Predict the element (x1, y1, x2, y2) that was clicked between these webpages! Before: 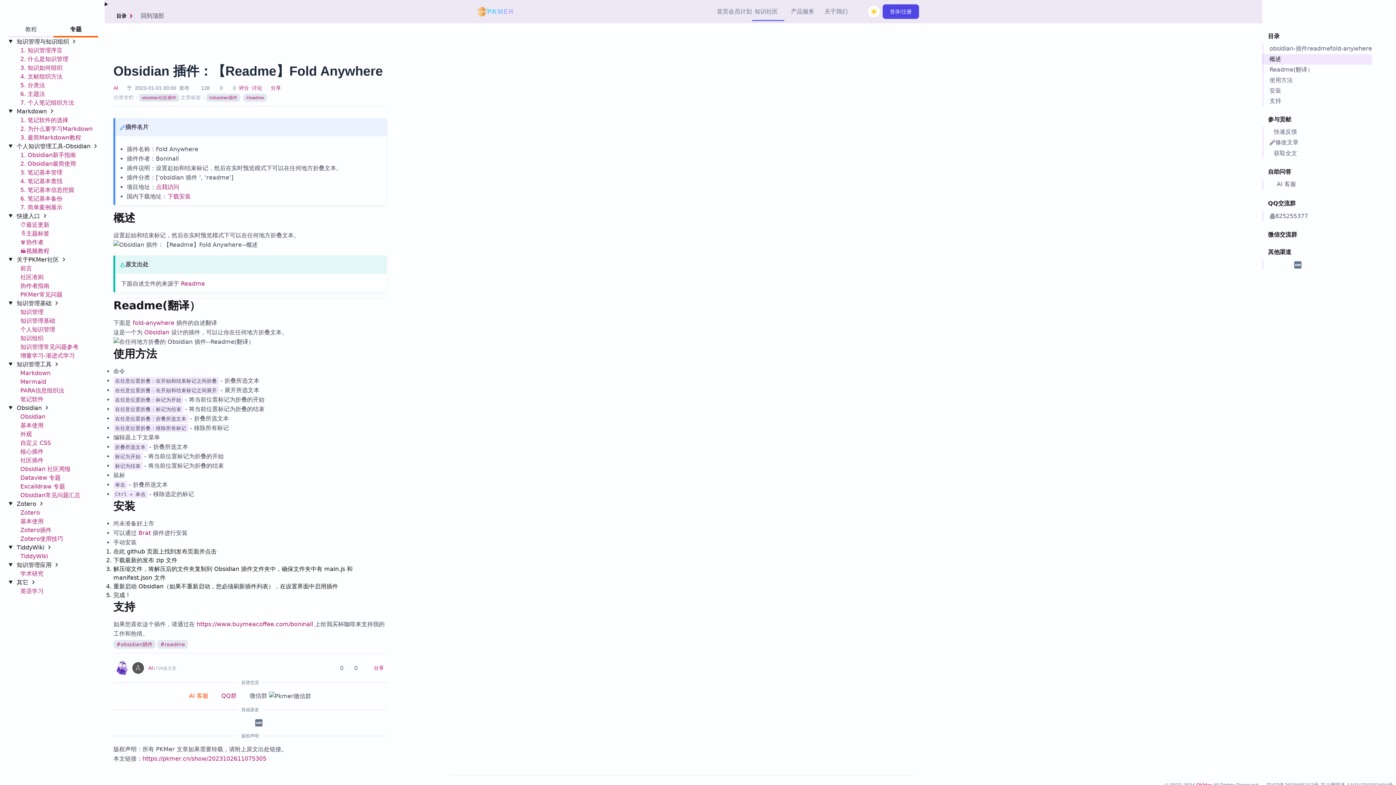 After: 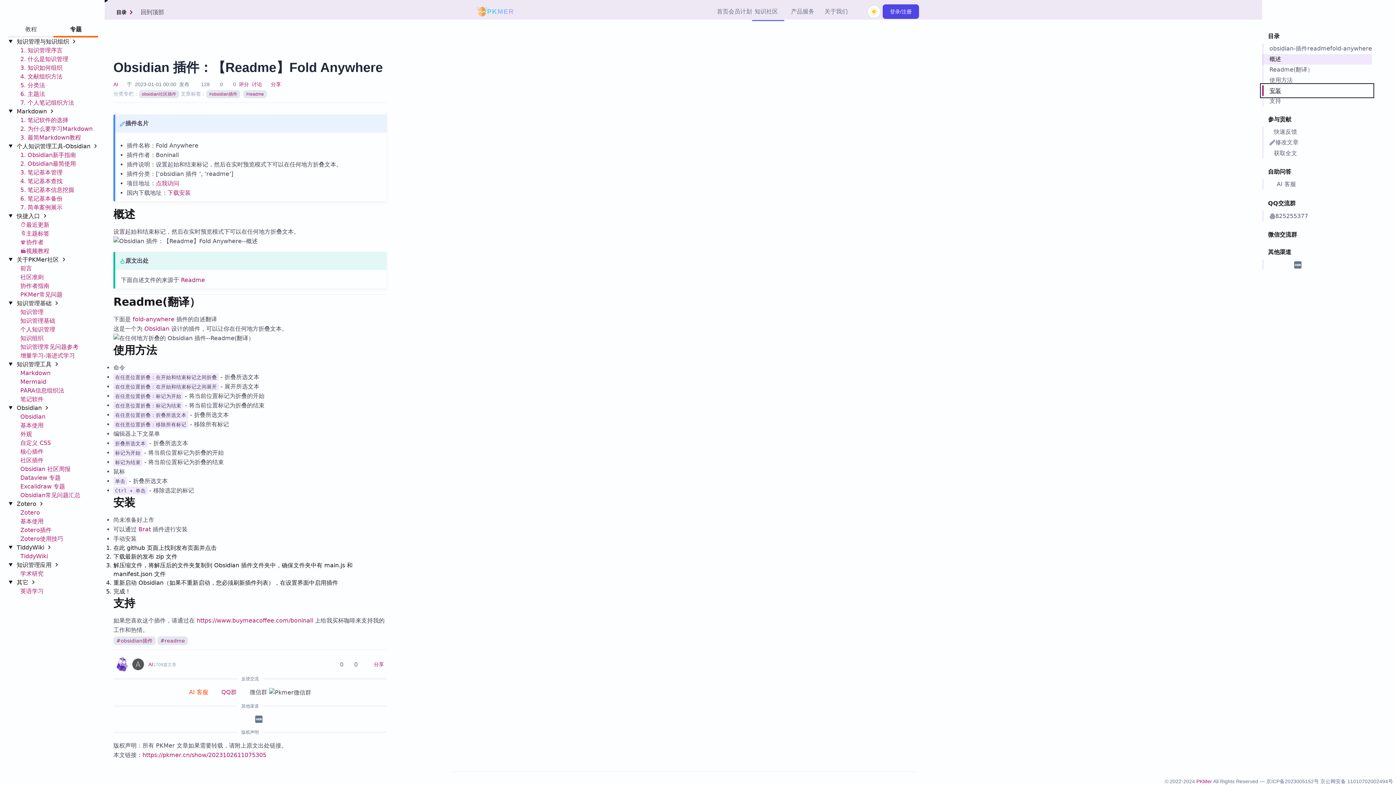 Action: bbox: (1262, 85, 1372, 95) label: 安装